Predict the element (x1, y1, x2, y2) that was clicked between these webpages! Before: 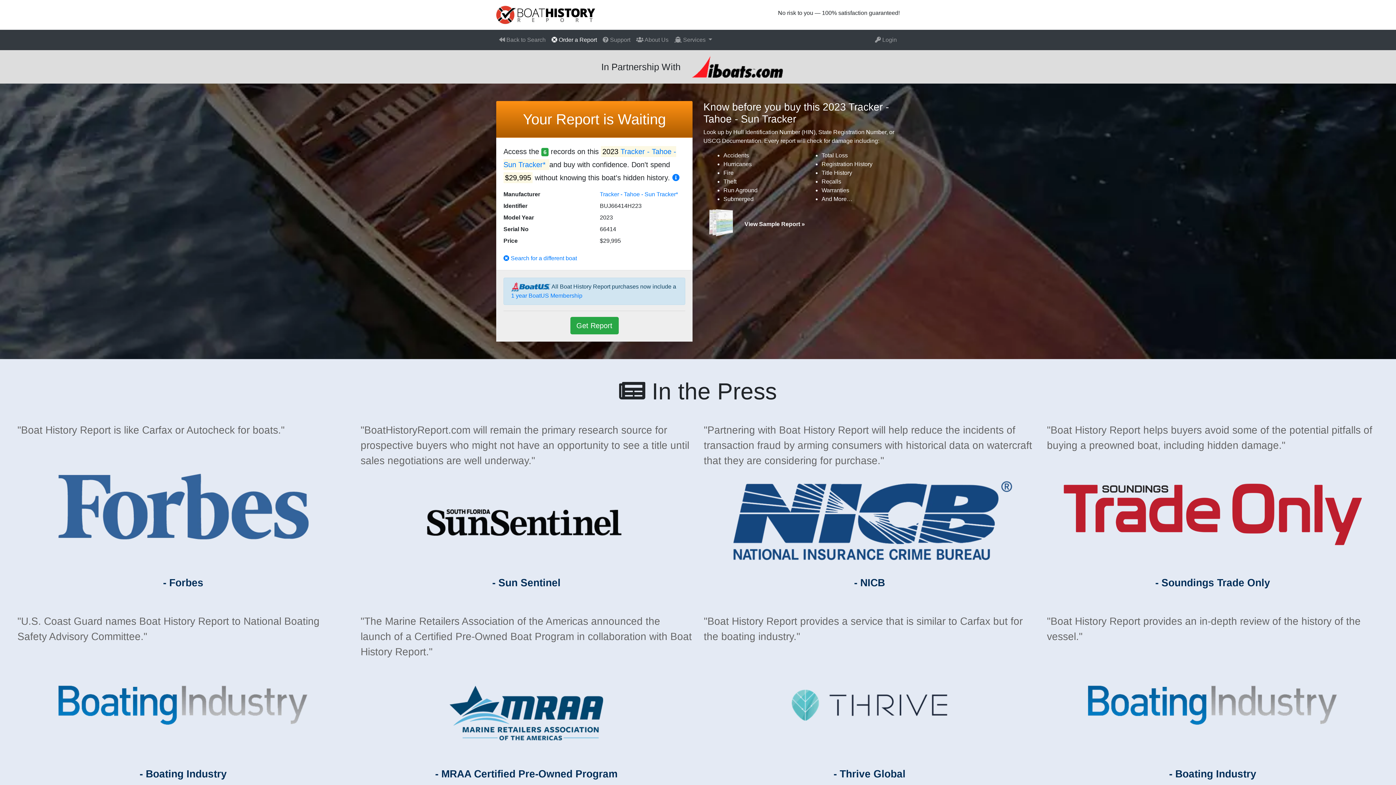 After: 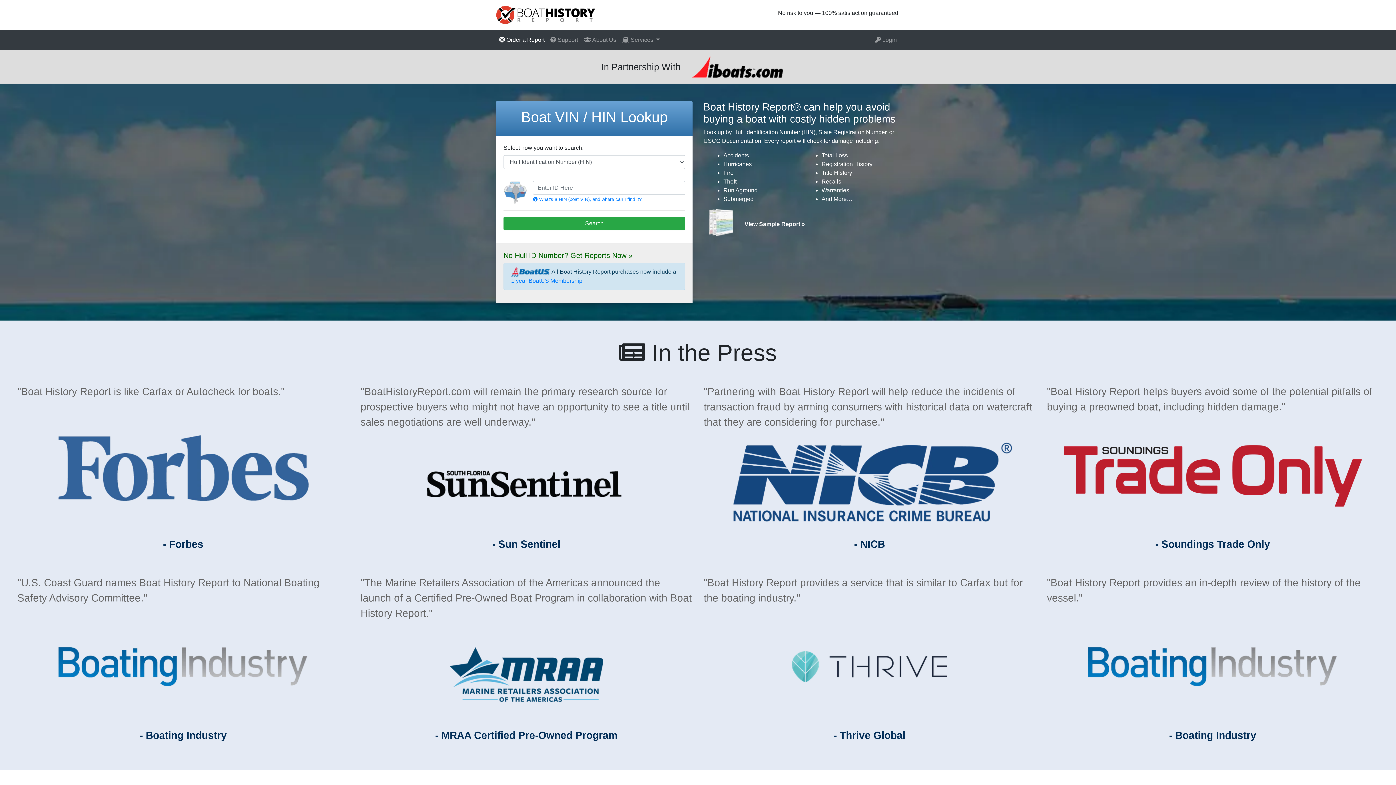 Action: label:  Back to Search bbox: (496, 32, 548, 47)